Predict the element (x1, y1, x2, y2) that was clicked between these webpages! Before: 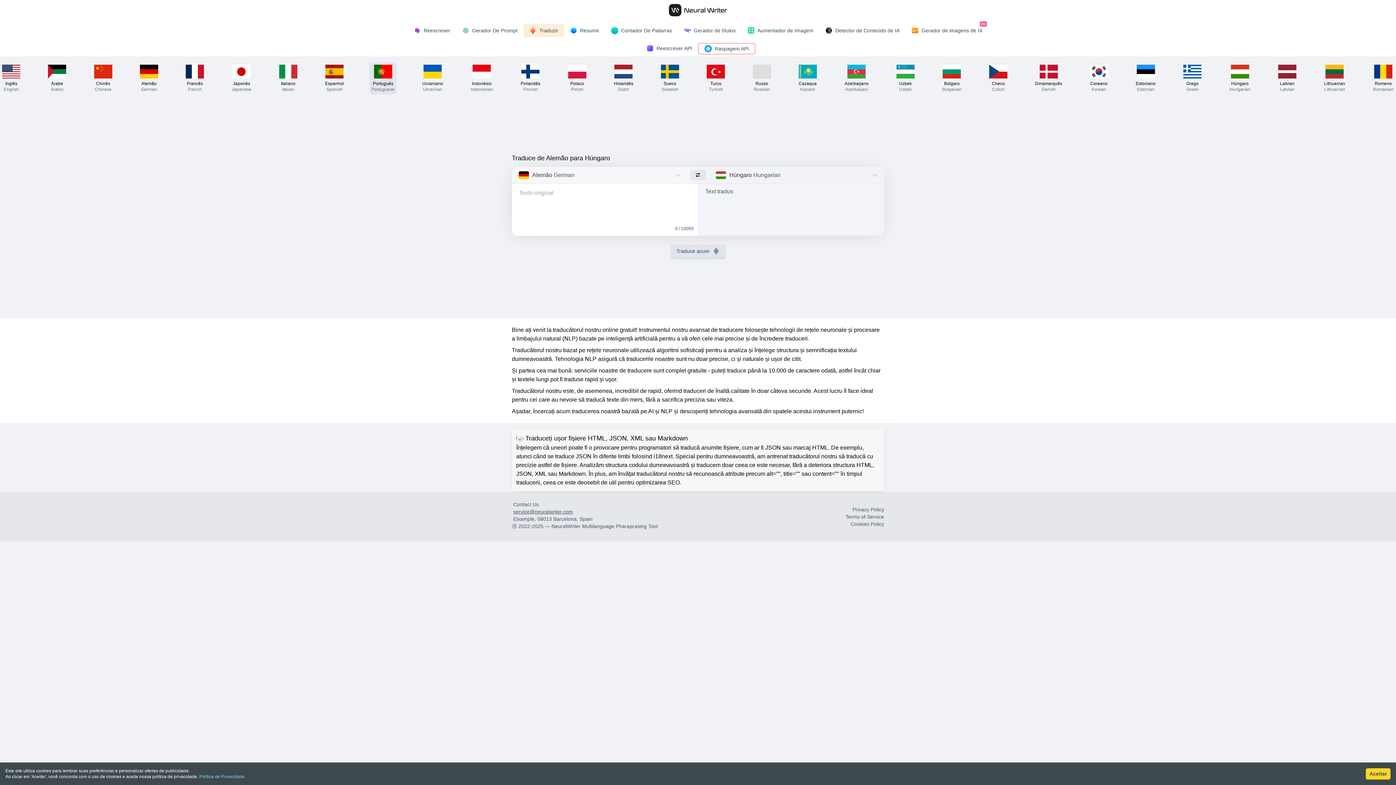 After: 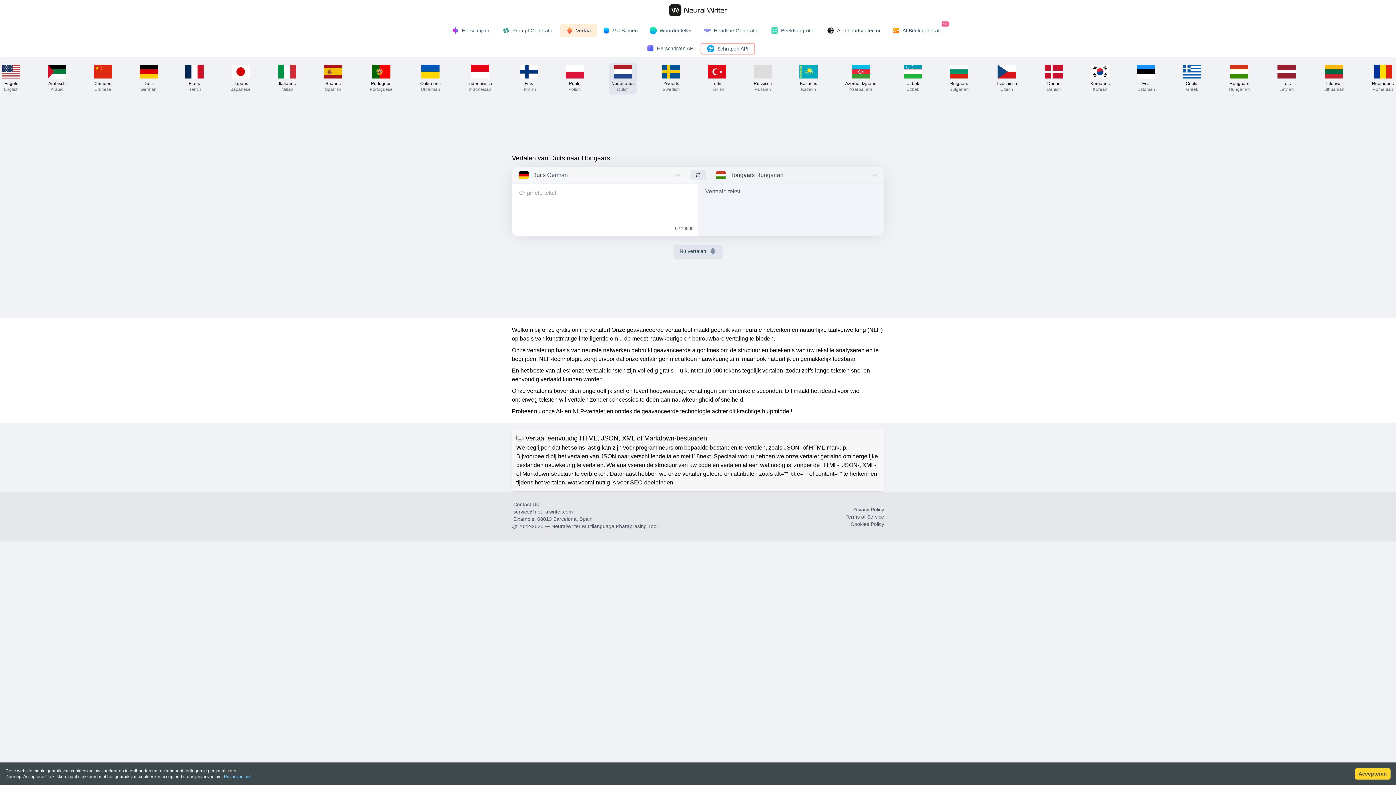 Action: bbox: (611, 62, 635, 94) label: Holandês
Dutch